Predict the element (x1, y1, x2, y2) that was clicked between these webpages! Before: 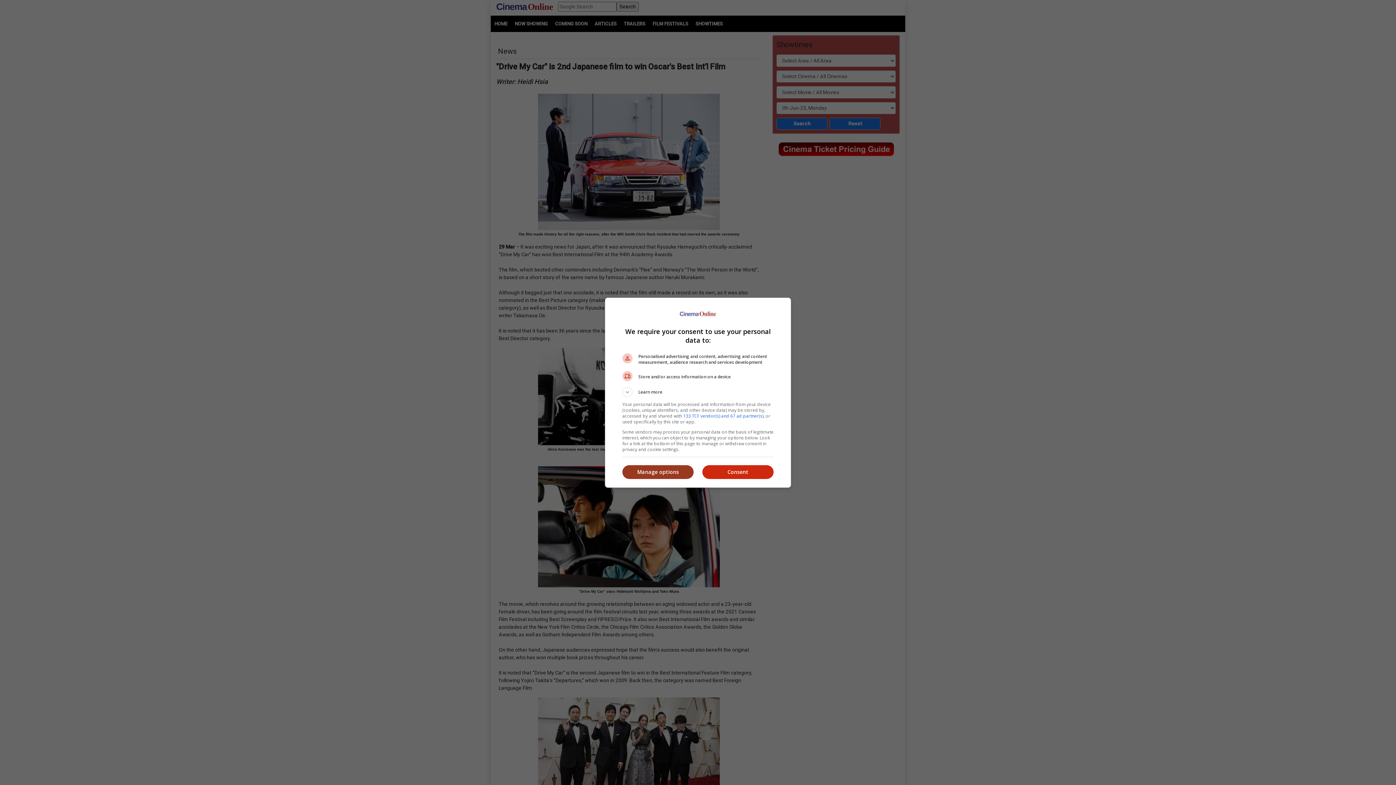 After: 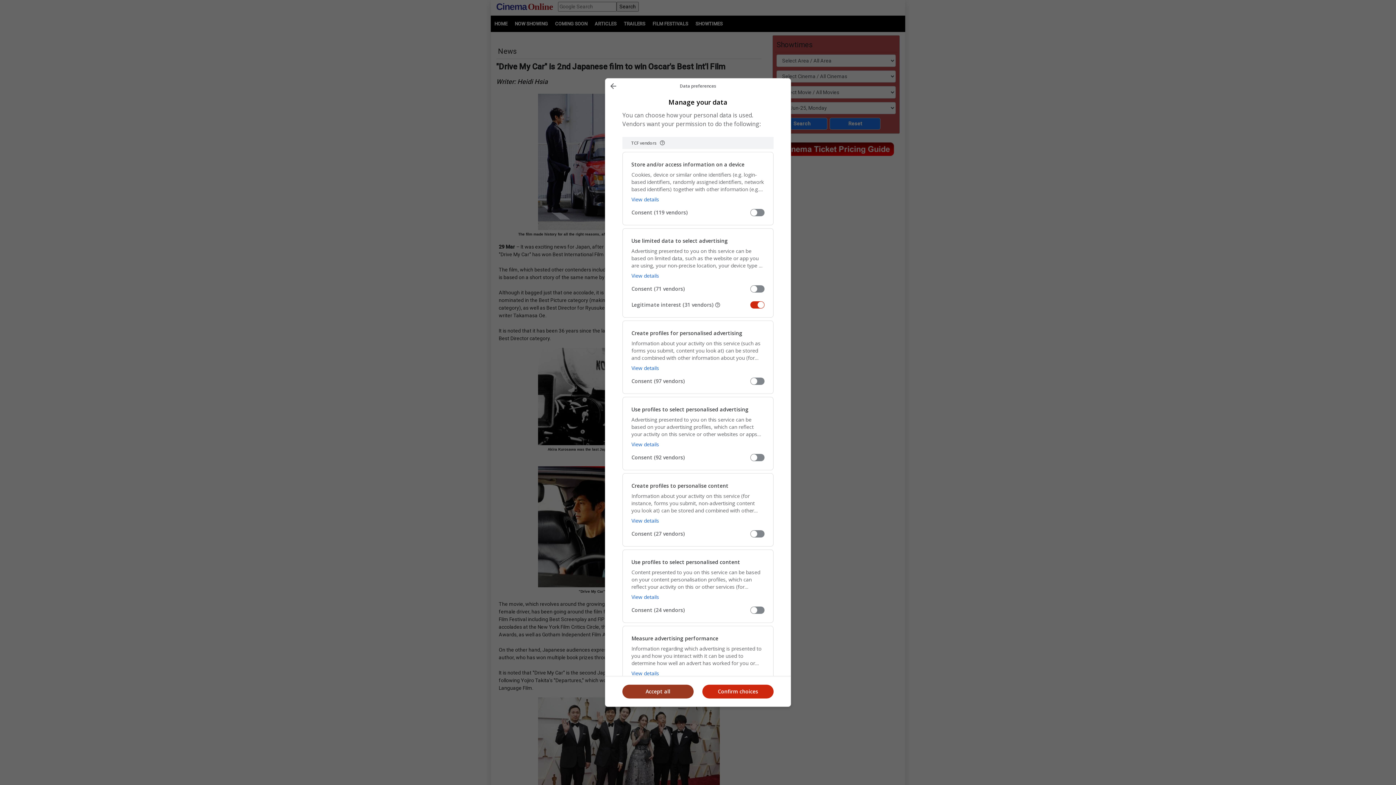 Action: label: Manage options bbox: (622, 465, 693, 479)